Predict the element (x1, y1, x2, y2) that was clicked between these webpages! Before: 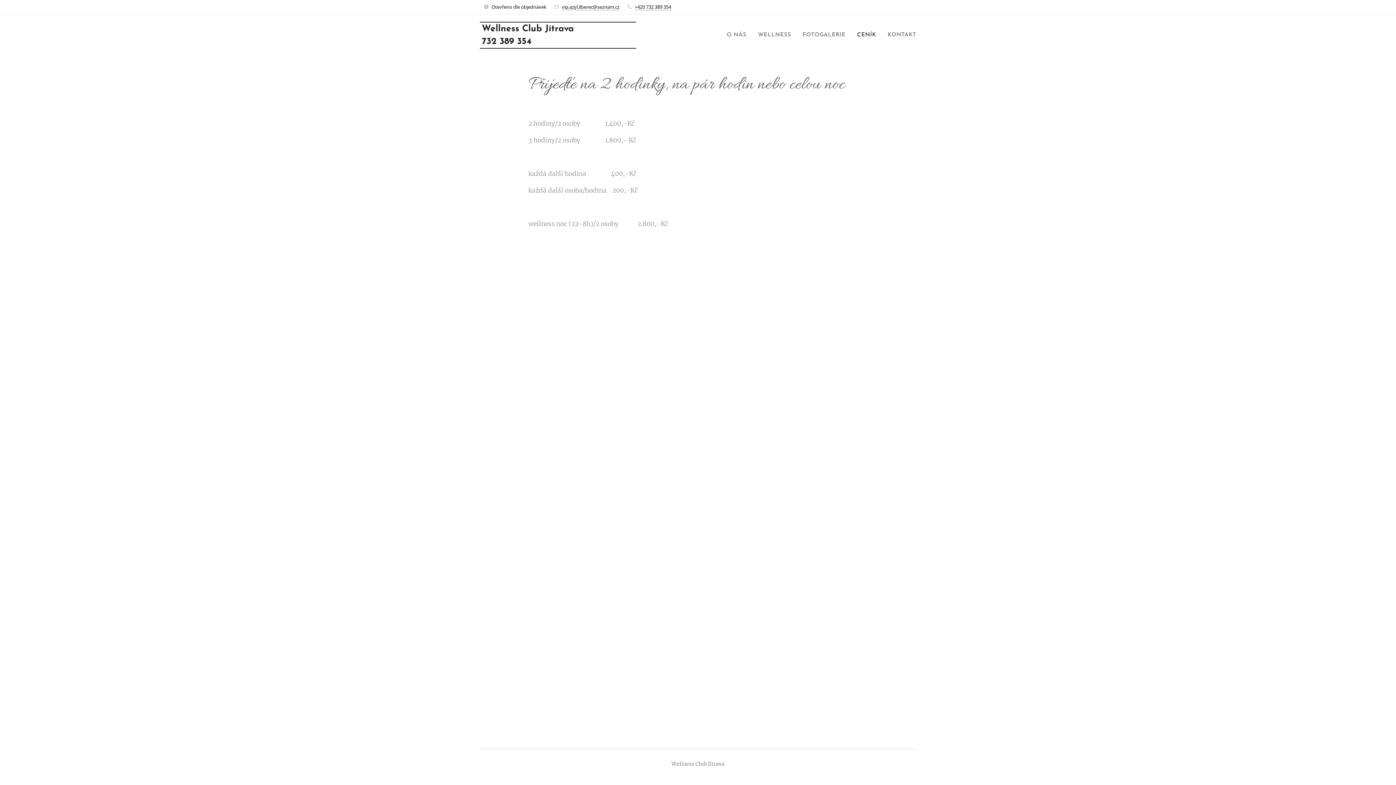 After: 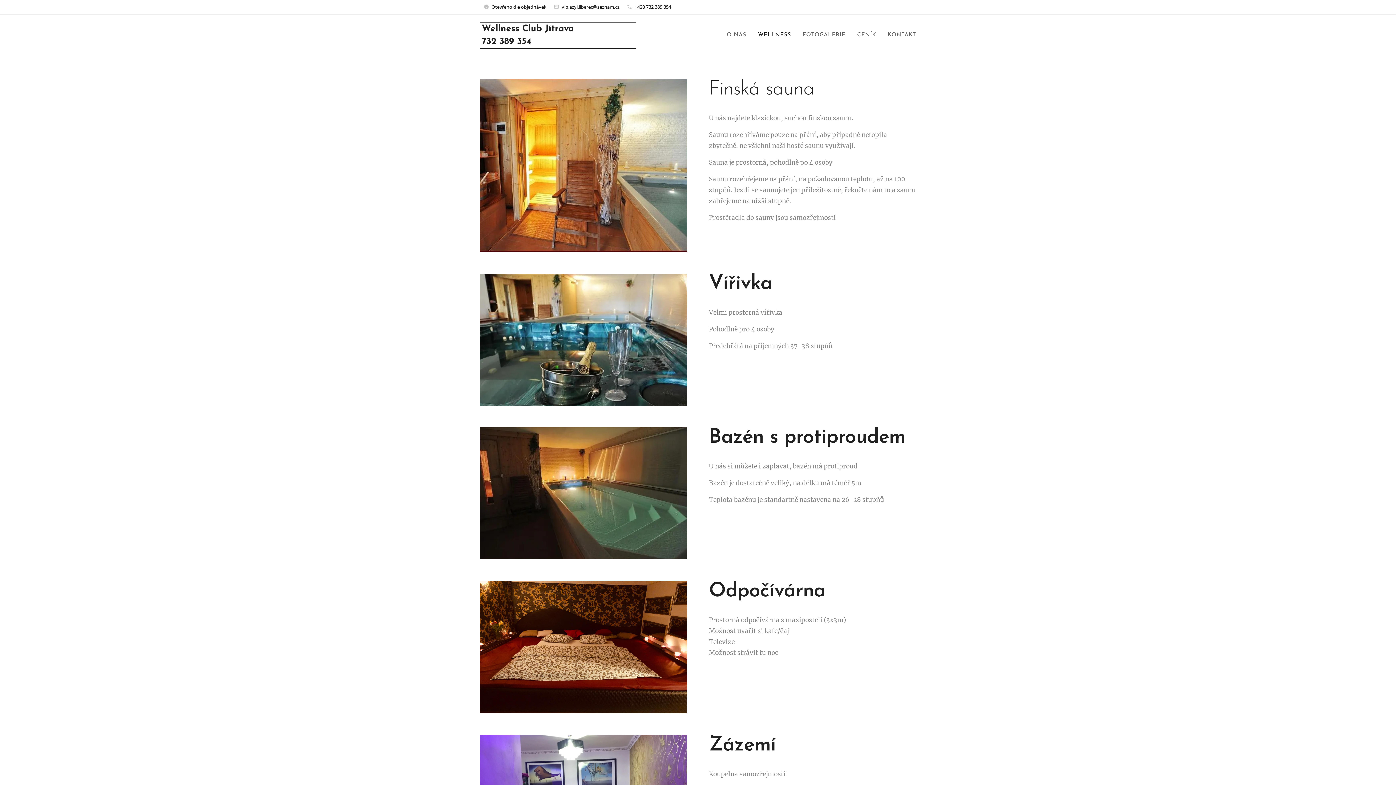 Action: label: WELLNESS bbox: (752, 26, 797, 44)